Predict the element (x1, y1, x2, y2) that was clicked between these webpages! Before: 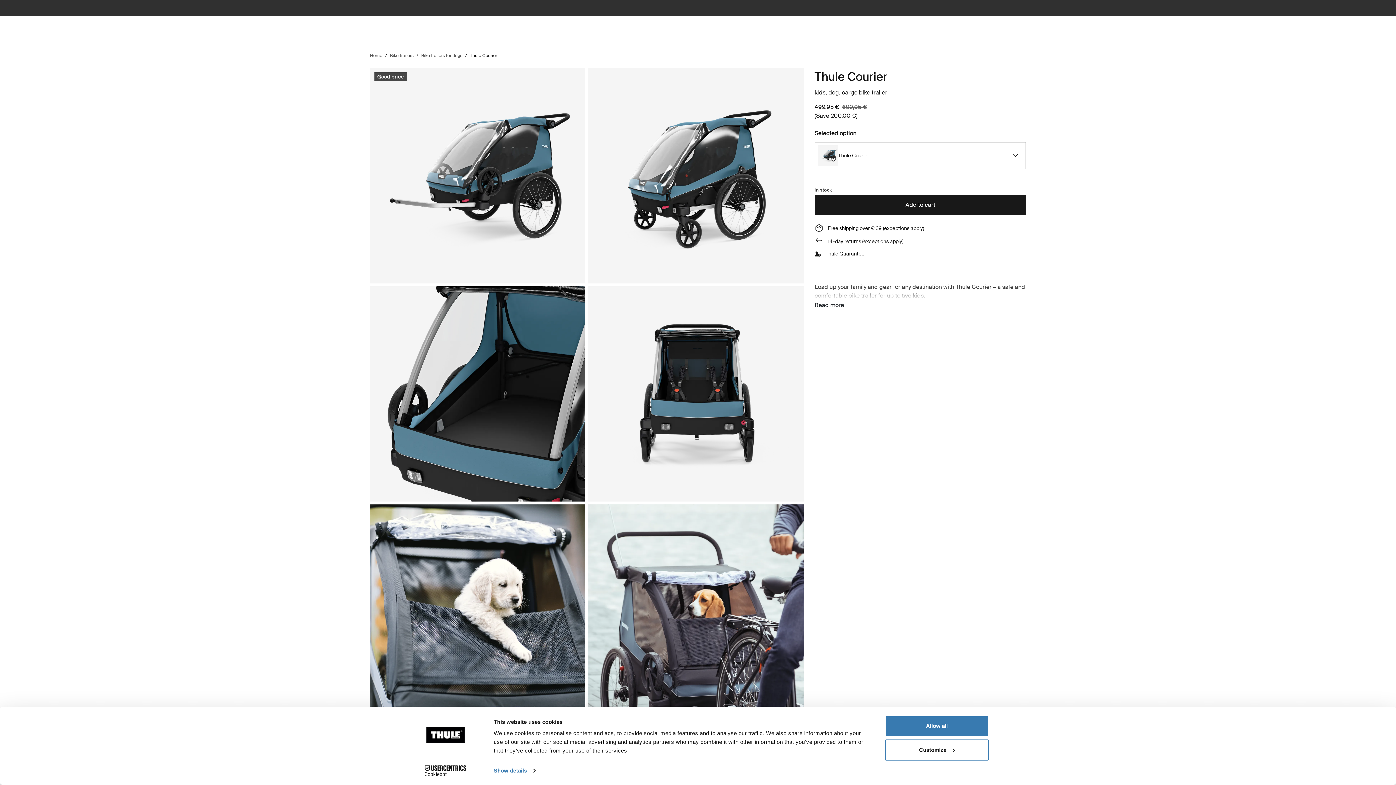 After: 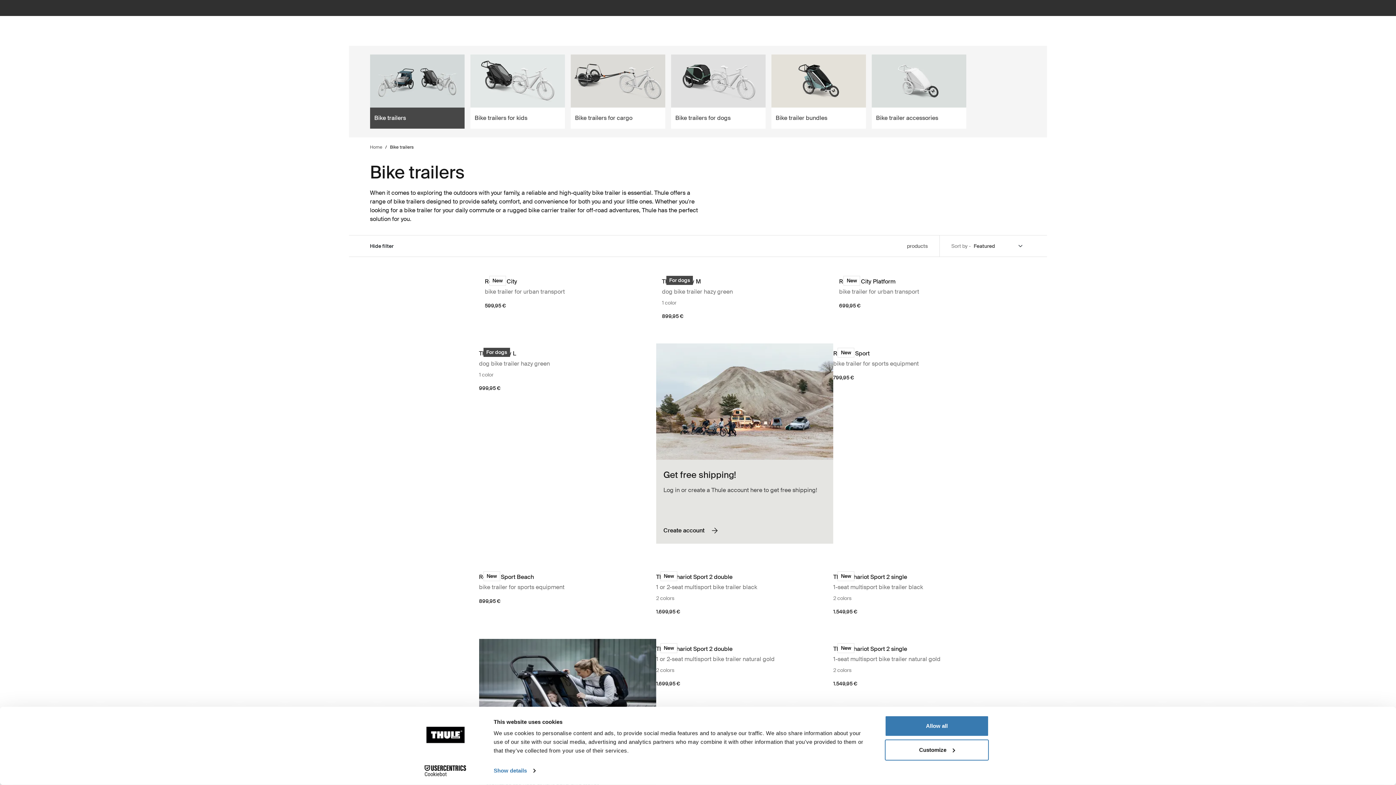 Action: bbox: (390, 52, 413, 58) label: Bike trailers